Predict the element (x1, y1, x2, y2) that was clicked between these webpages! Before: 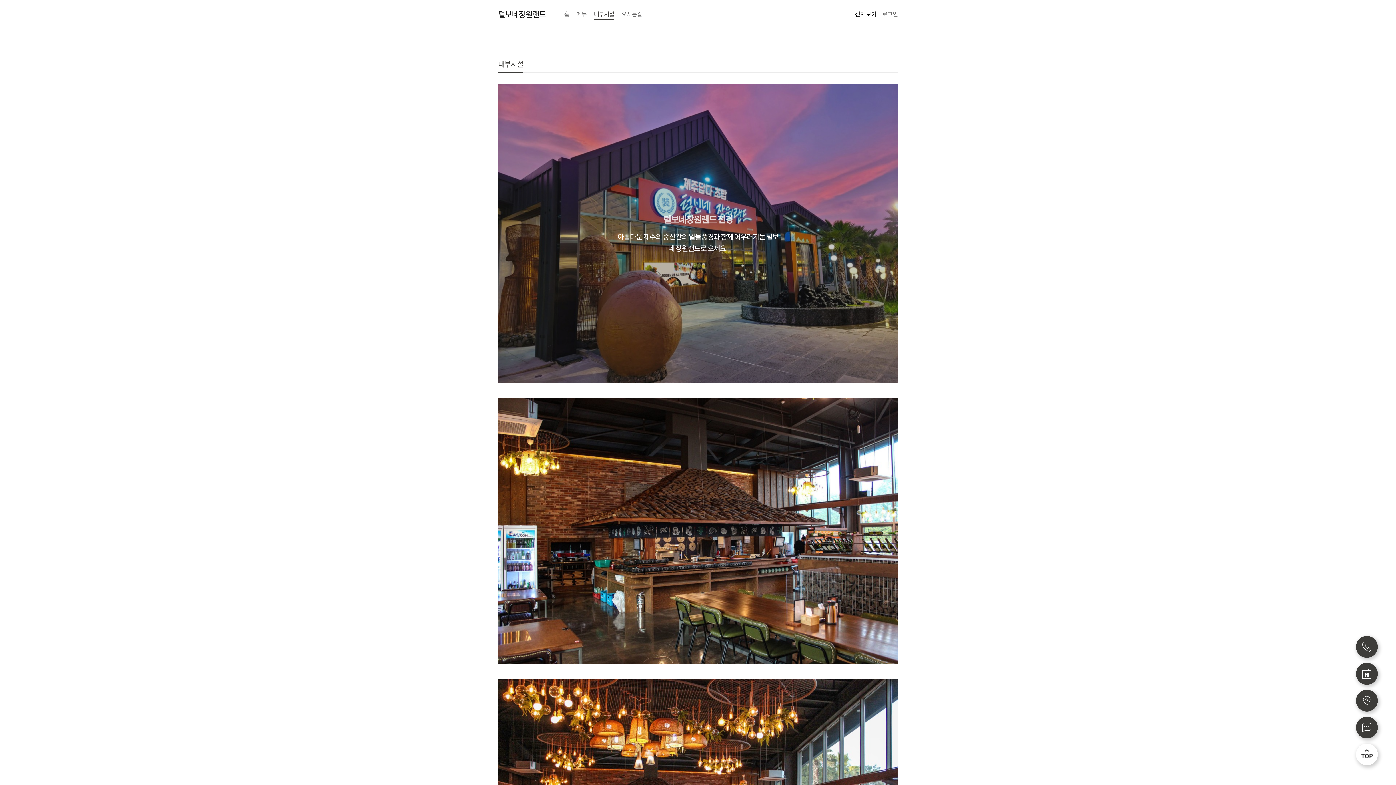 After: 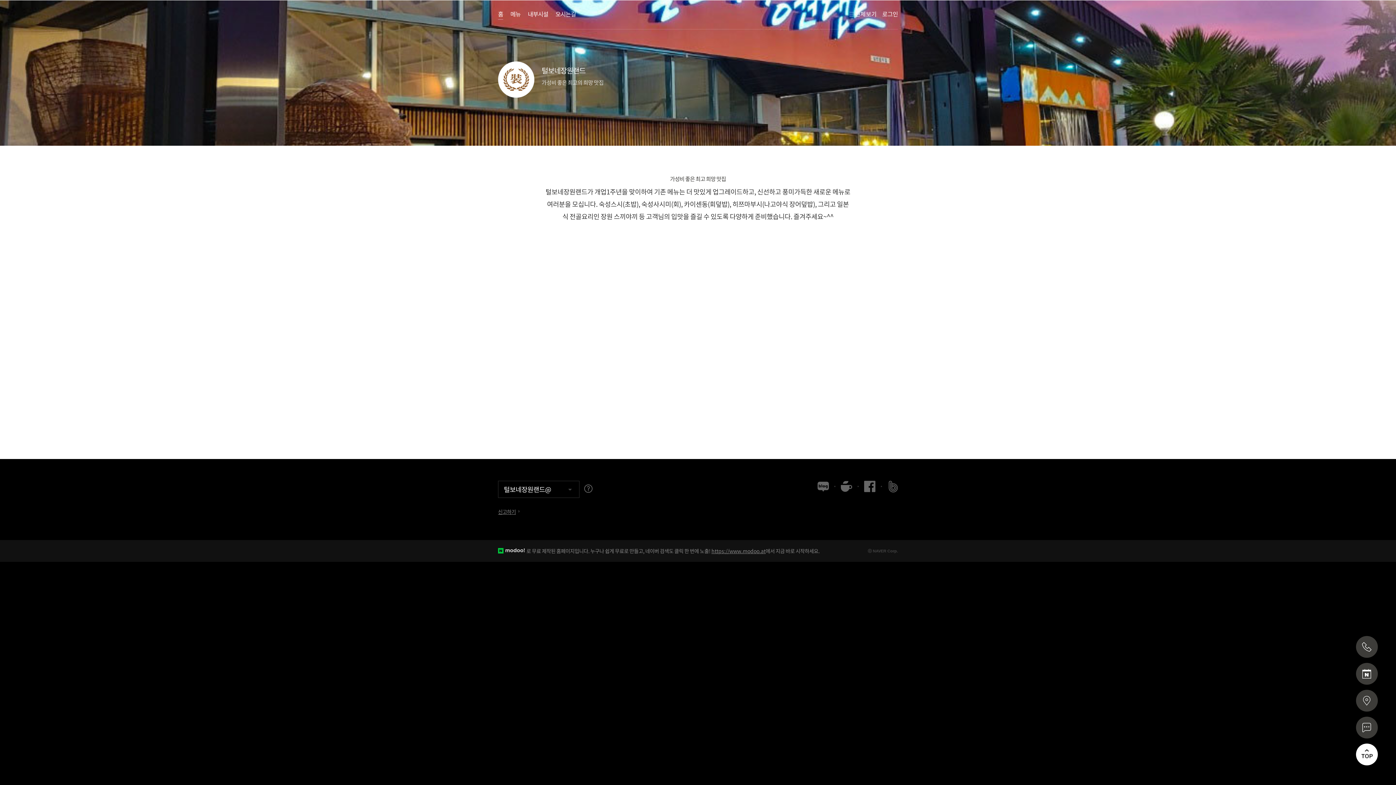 Action: label: 홈 bbox: (564, 10, 569, 19)